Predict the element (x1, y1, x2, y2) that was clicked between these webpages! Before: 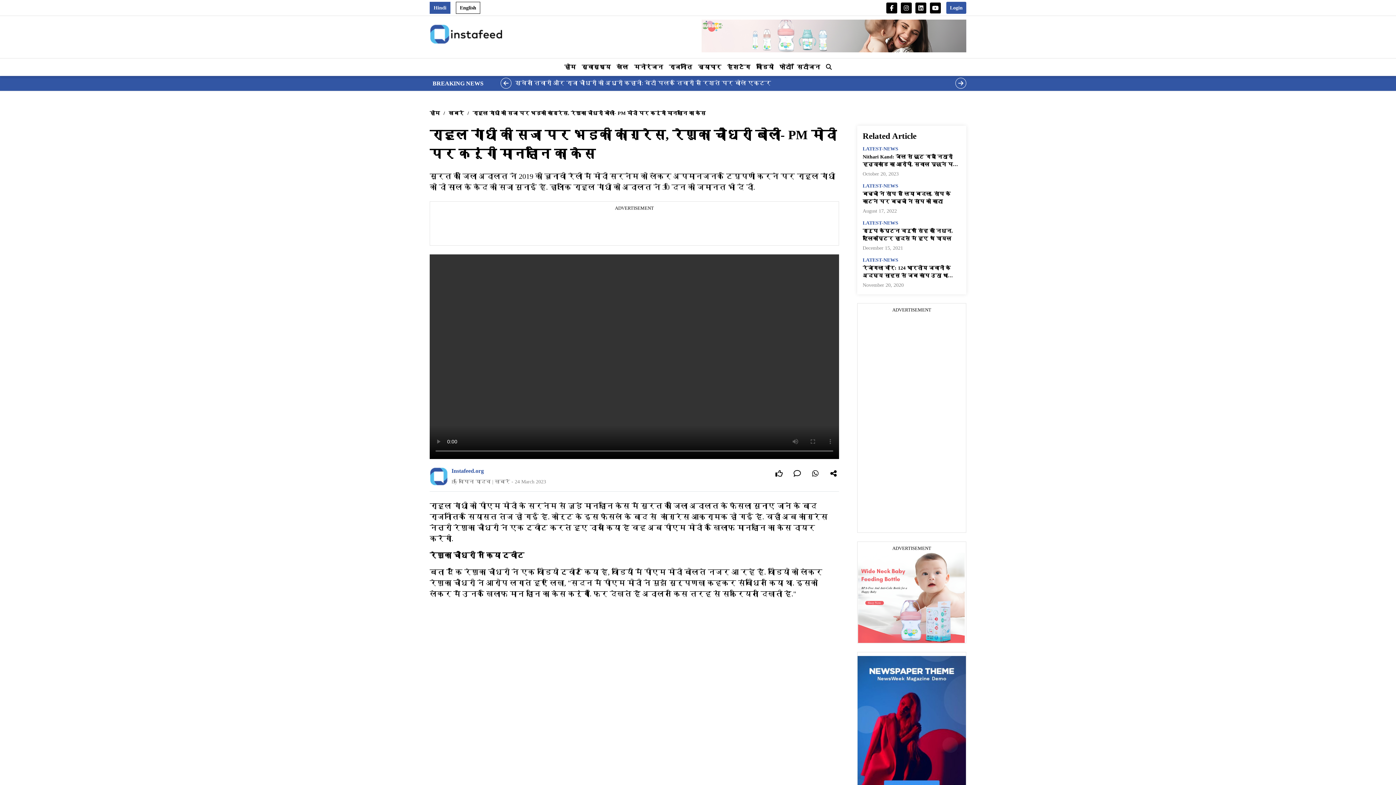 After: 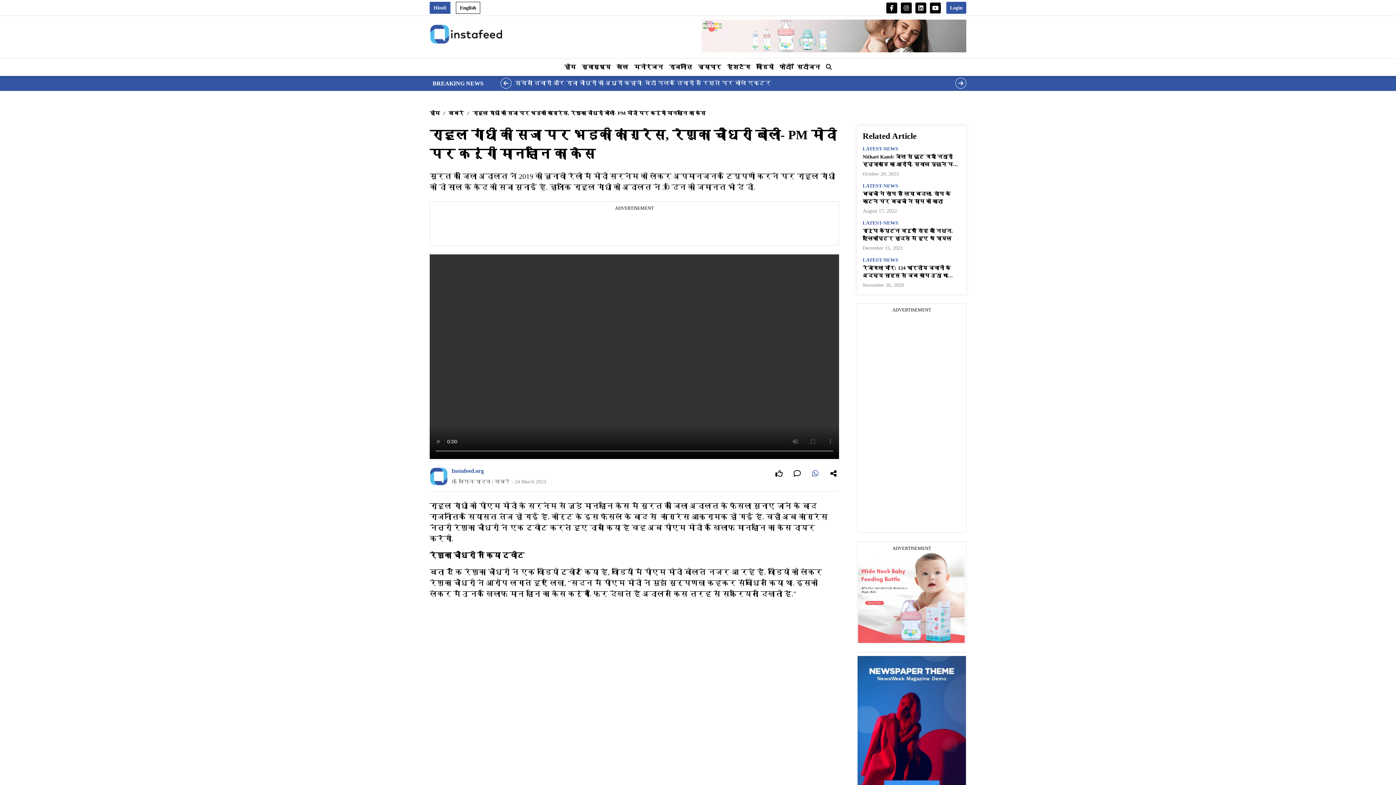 Action: bbox: (810, 468, 821, 479)